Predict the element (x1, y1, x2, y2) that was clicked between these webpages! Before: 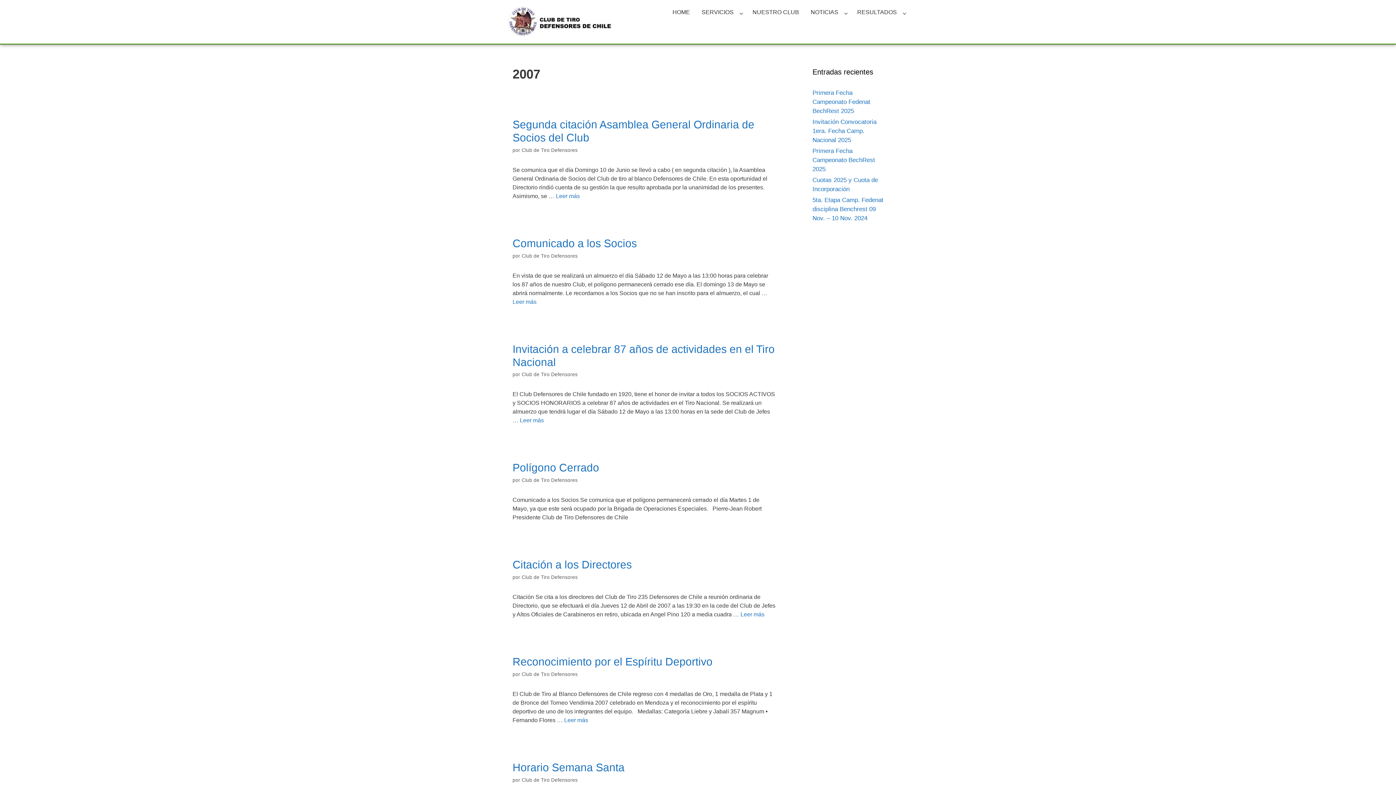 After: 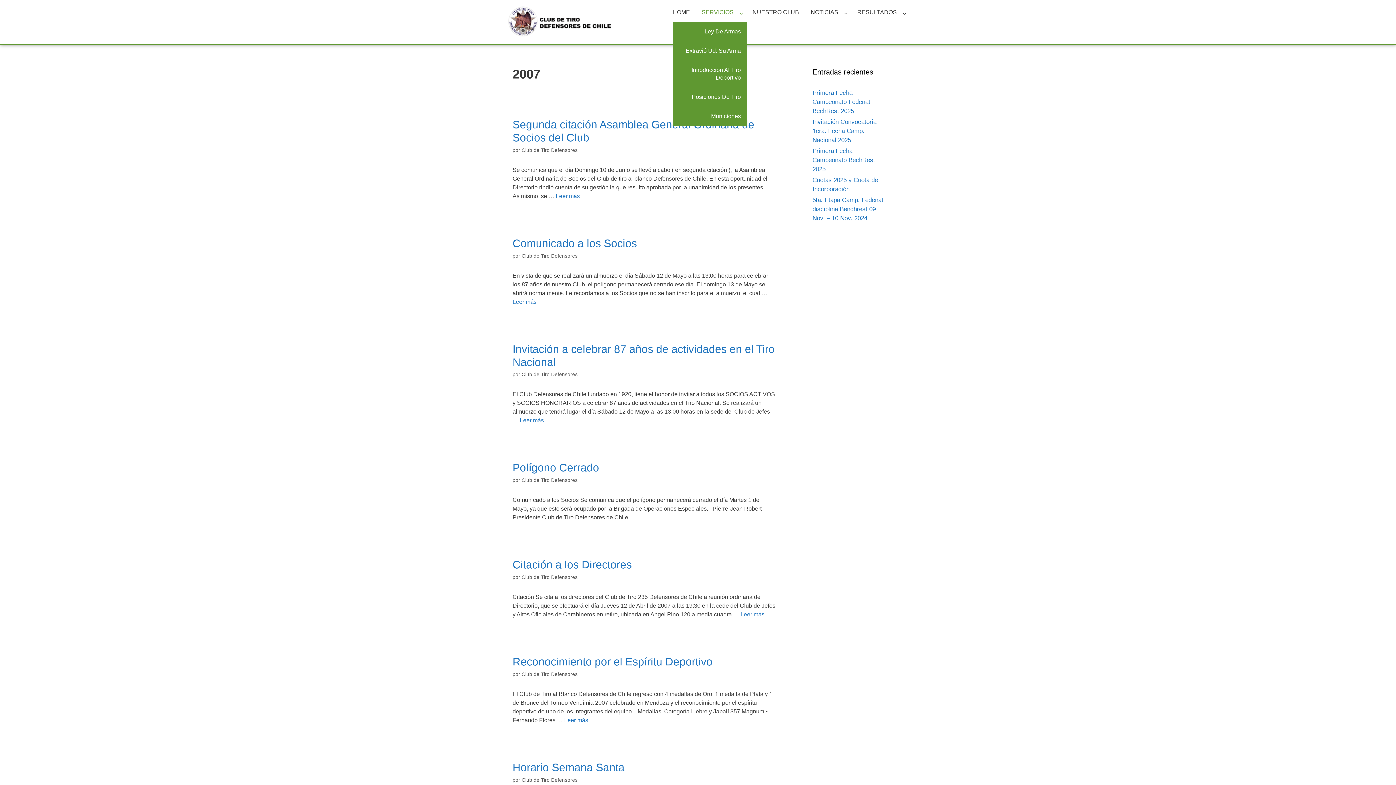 Action: bbox: (695, 2, 746, 21) label: SERVICIOS